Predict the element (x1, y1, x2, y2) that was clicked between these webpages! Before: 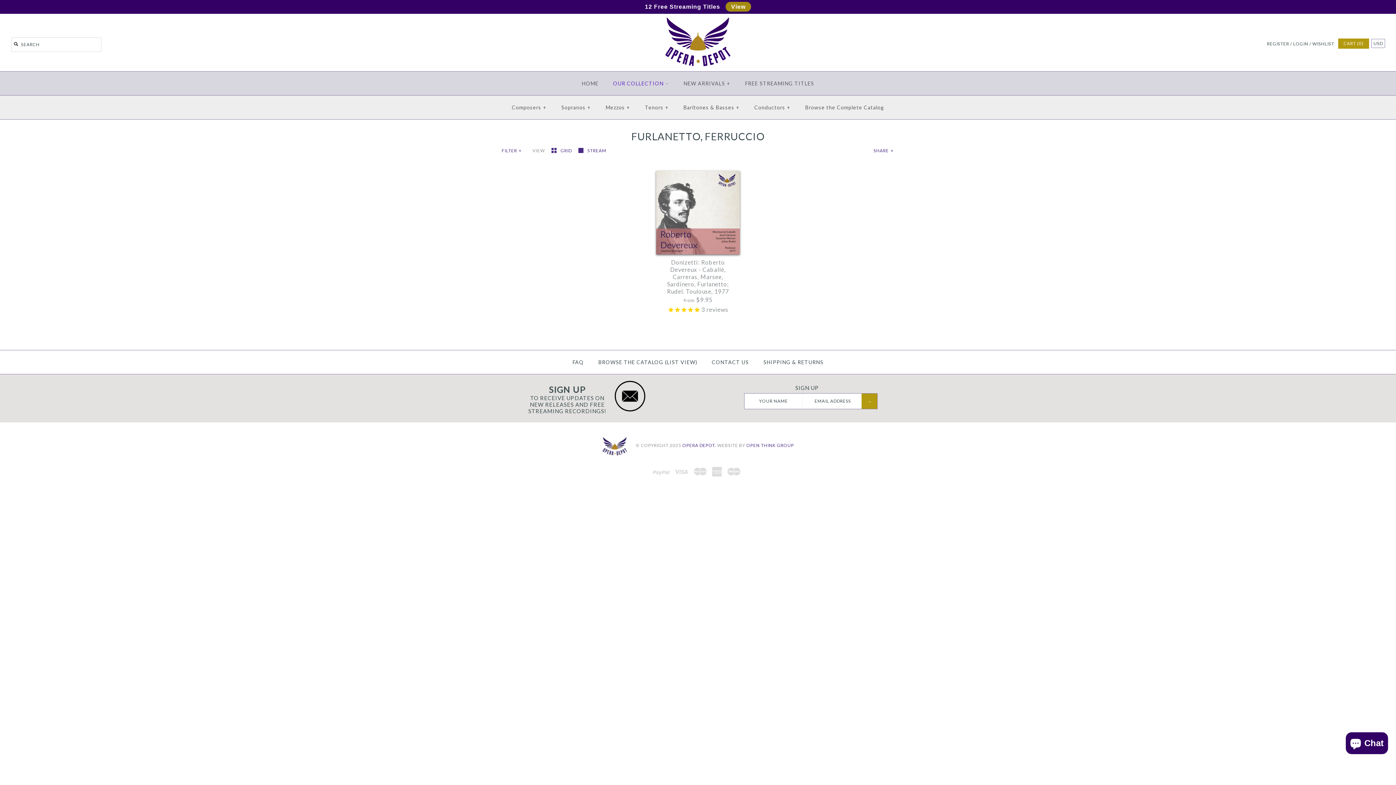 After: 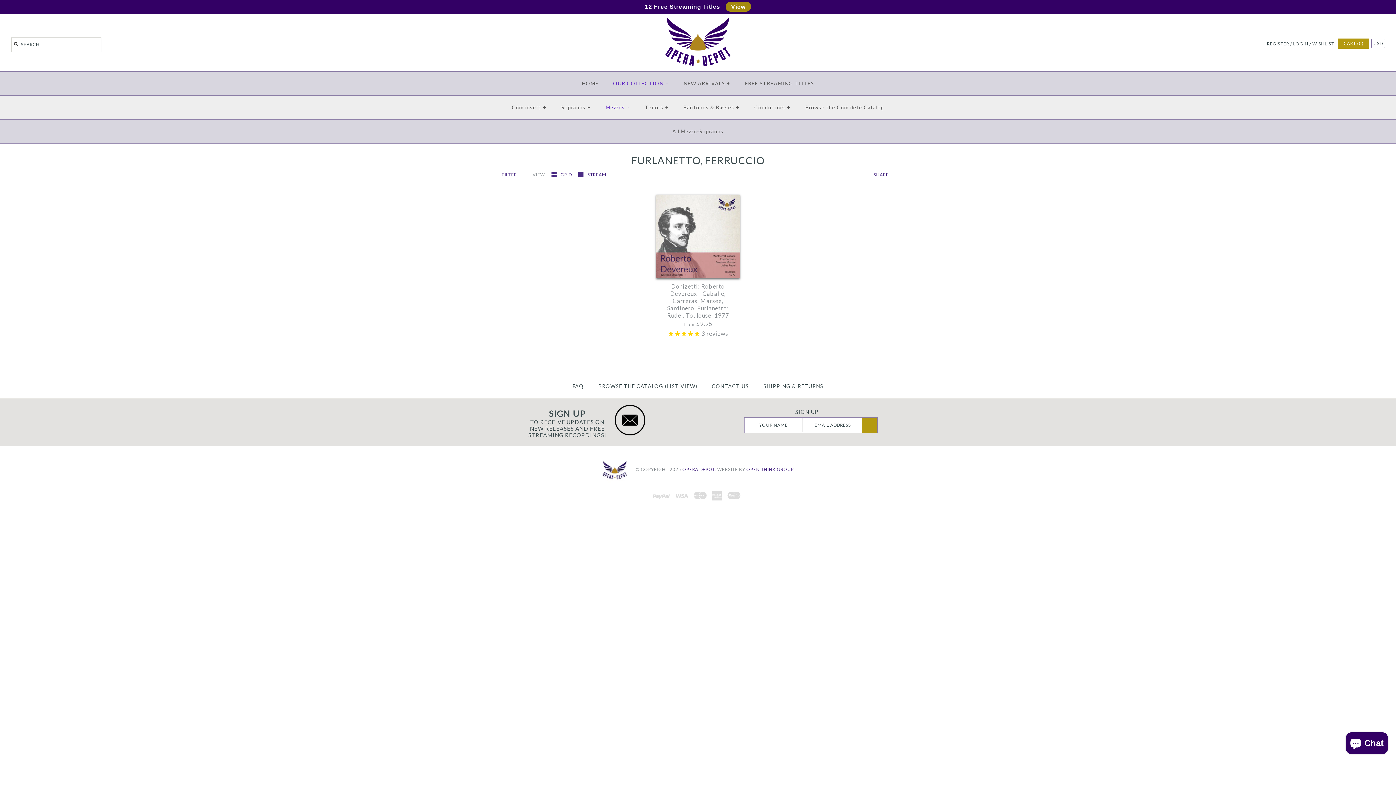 Action: bbox: (599, 97, 637, 117) label: Mezzos+